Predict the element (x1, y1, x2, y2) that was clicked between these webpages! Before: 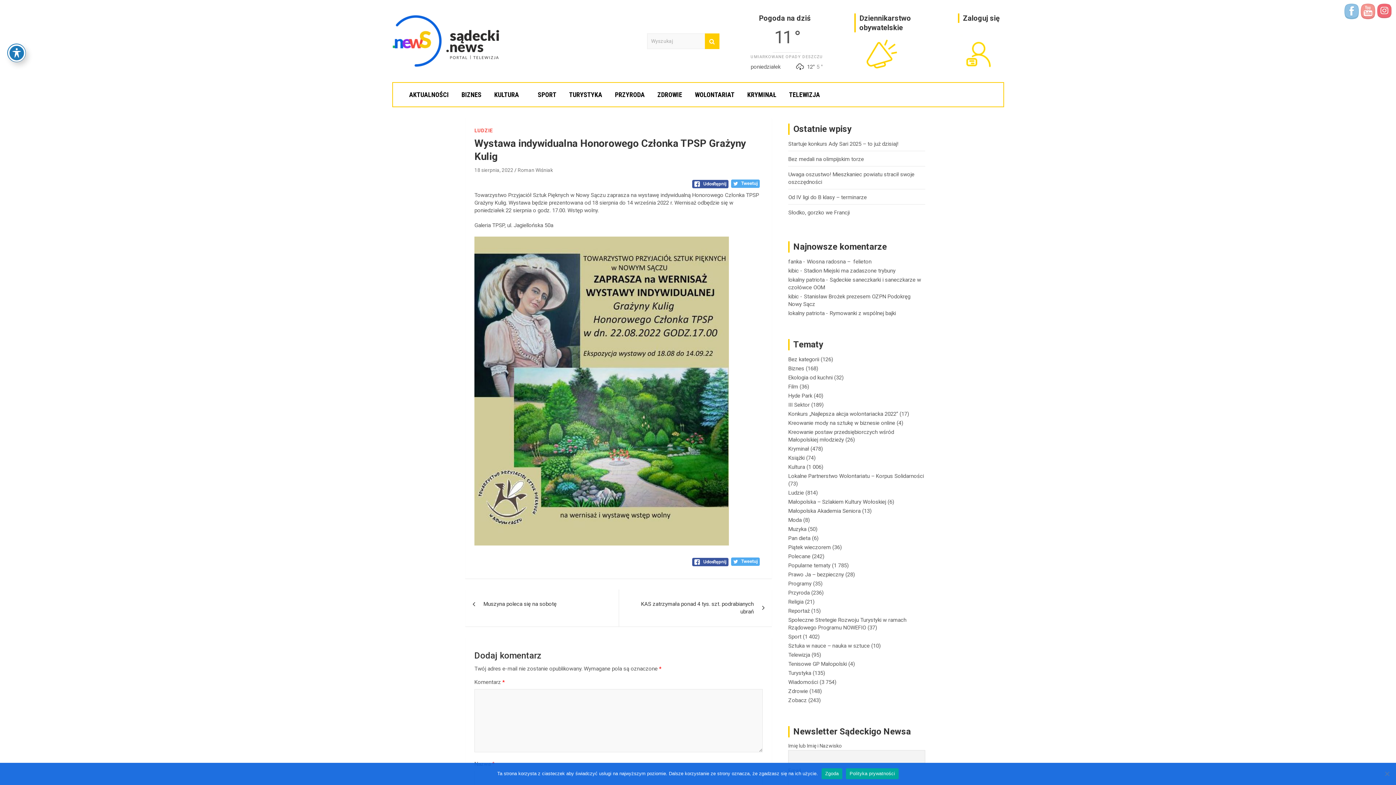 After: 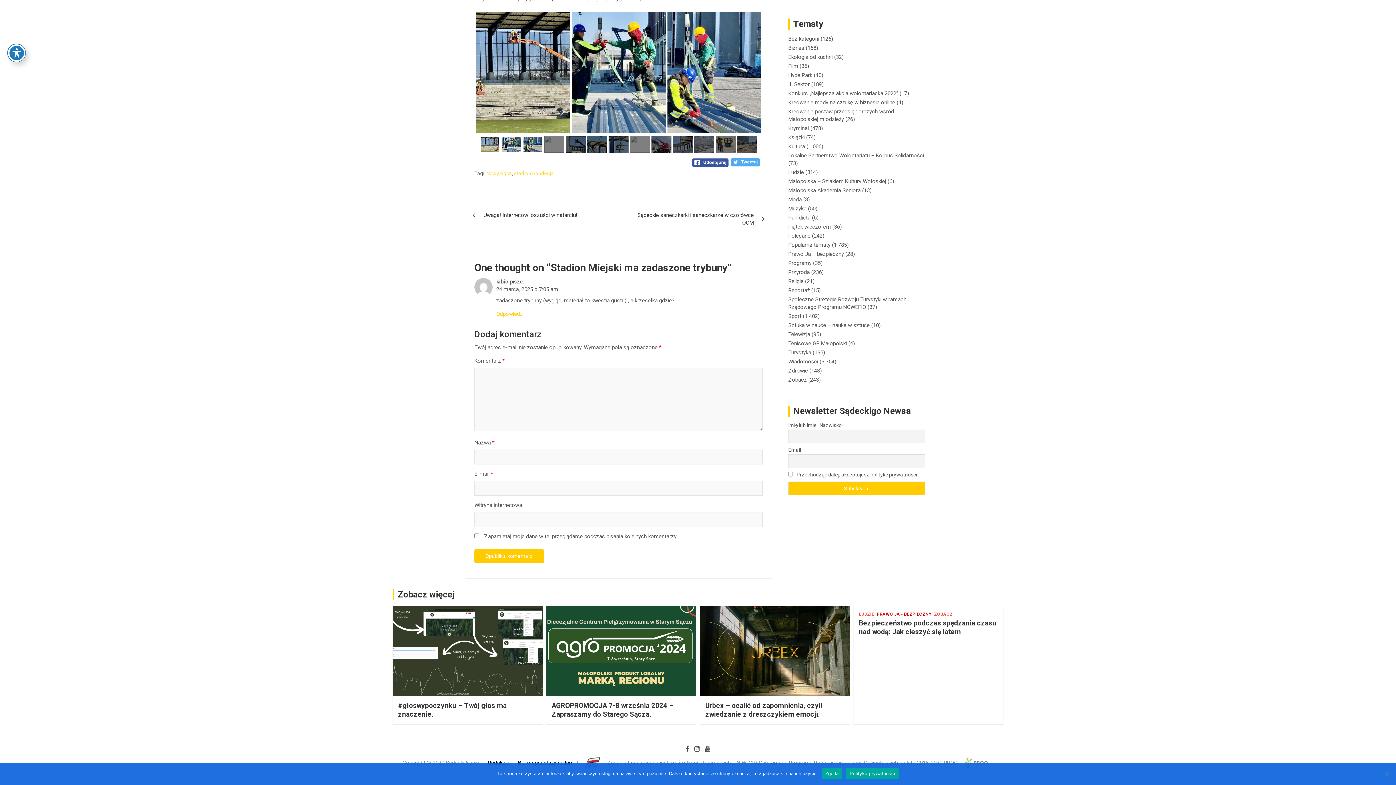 Action: bbox: (804, 267, 895, 274) label: Stadion Miejski ma zadaszone trybuny